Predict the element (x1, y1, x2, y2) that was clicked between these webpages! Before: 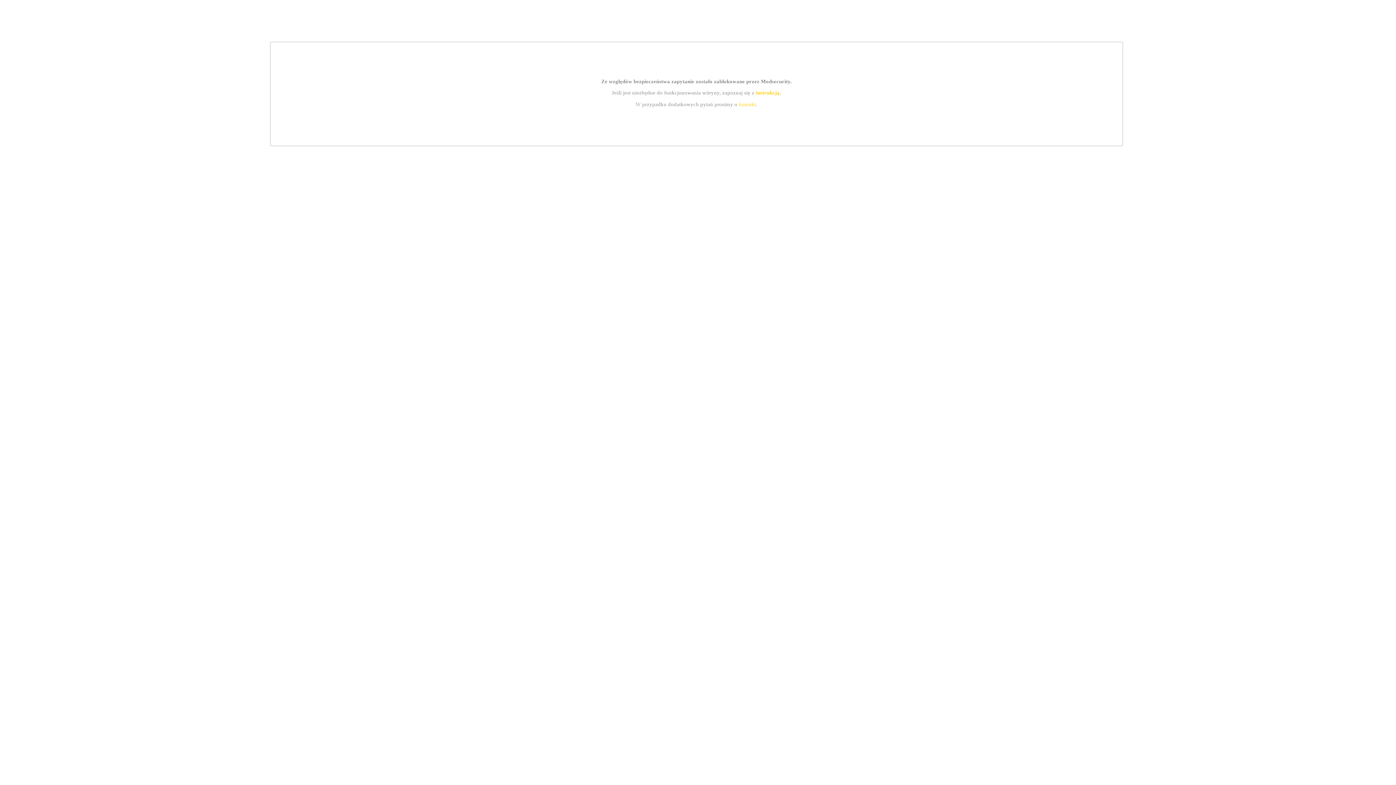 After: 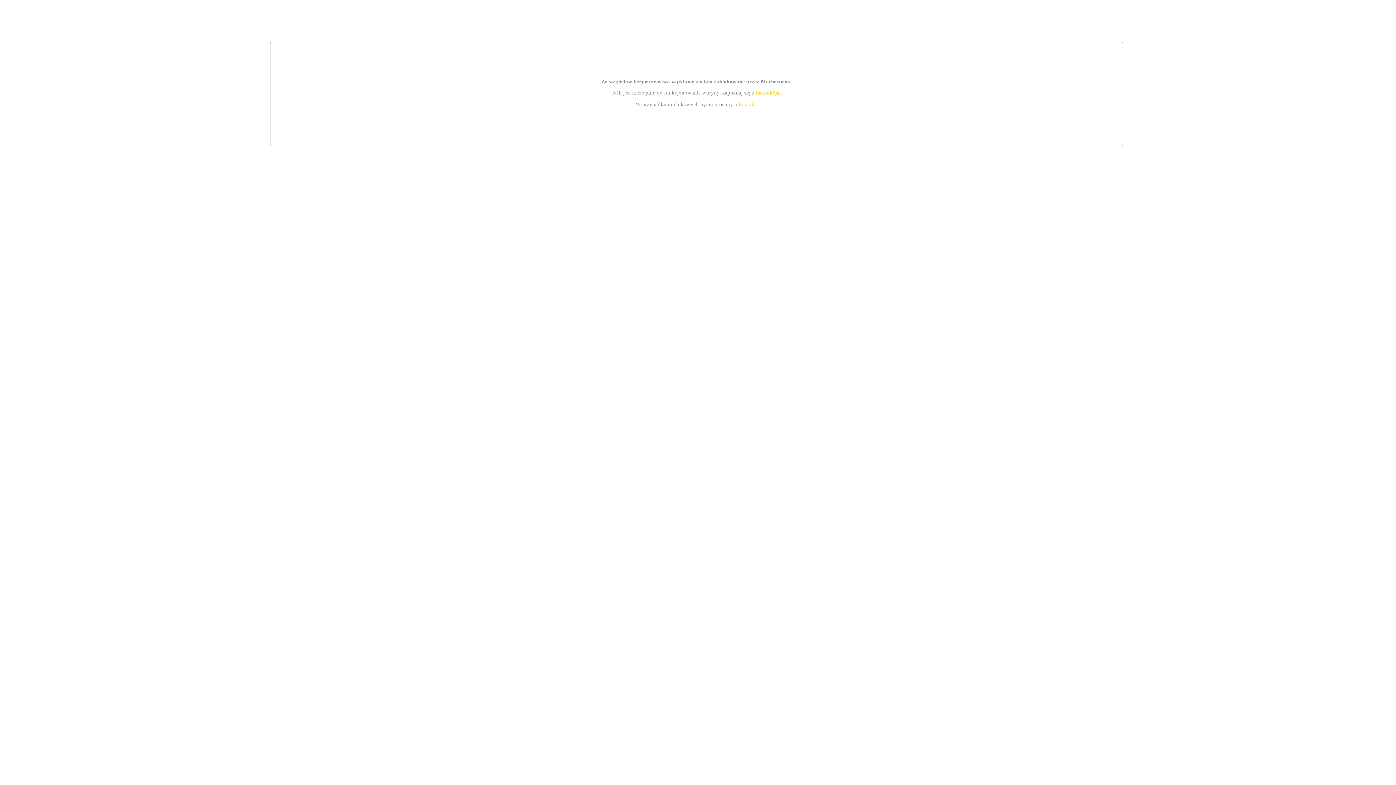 Action: bbox: (755, 89, 779, 95) label: instrukcją